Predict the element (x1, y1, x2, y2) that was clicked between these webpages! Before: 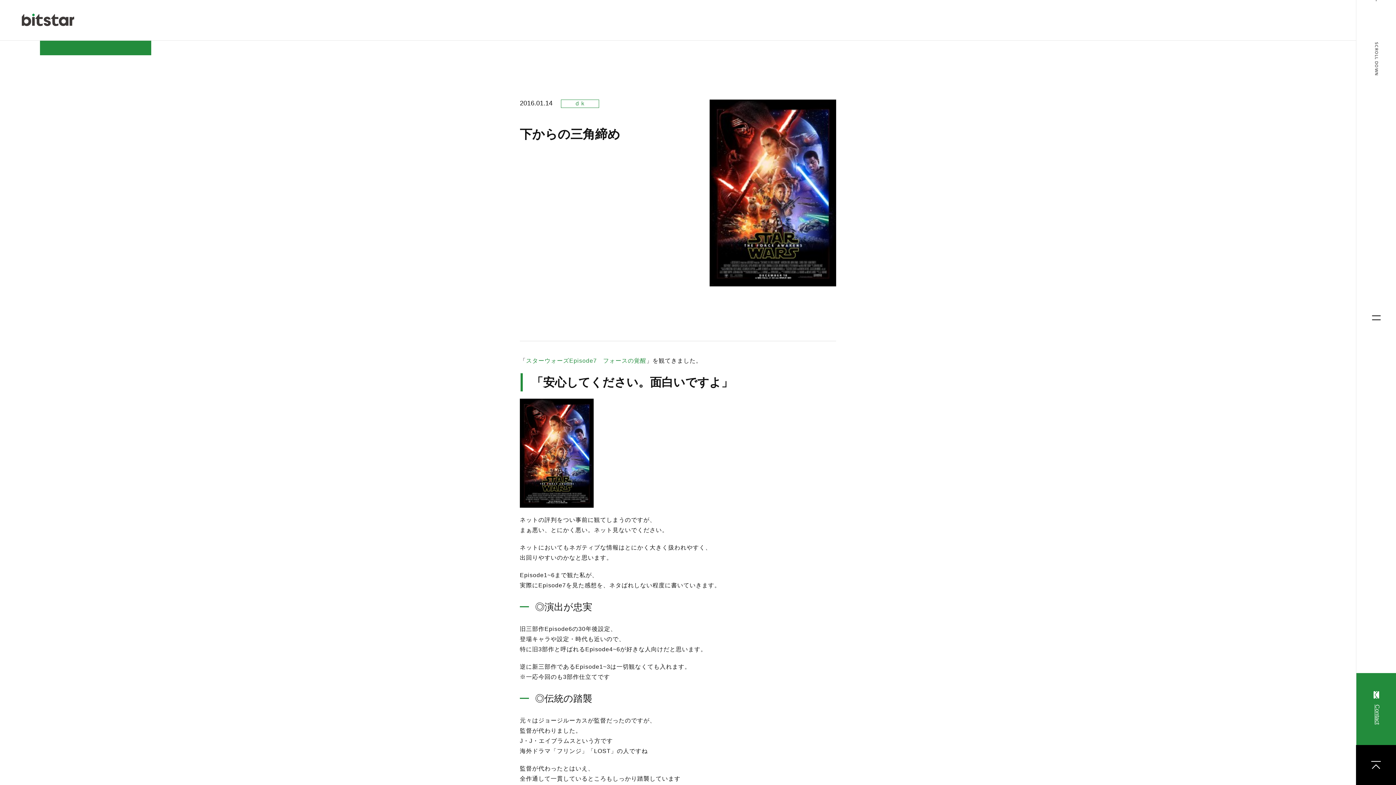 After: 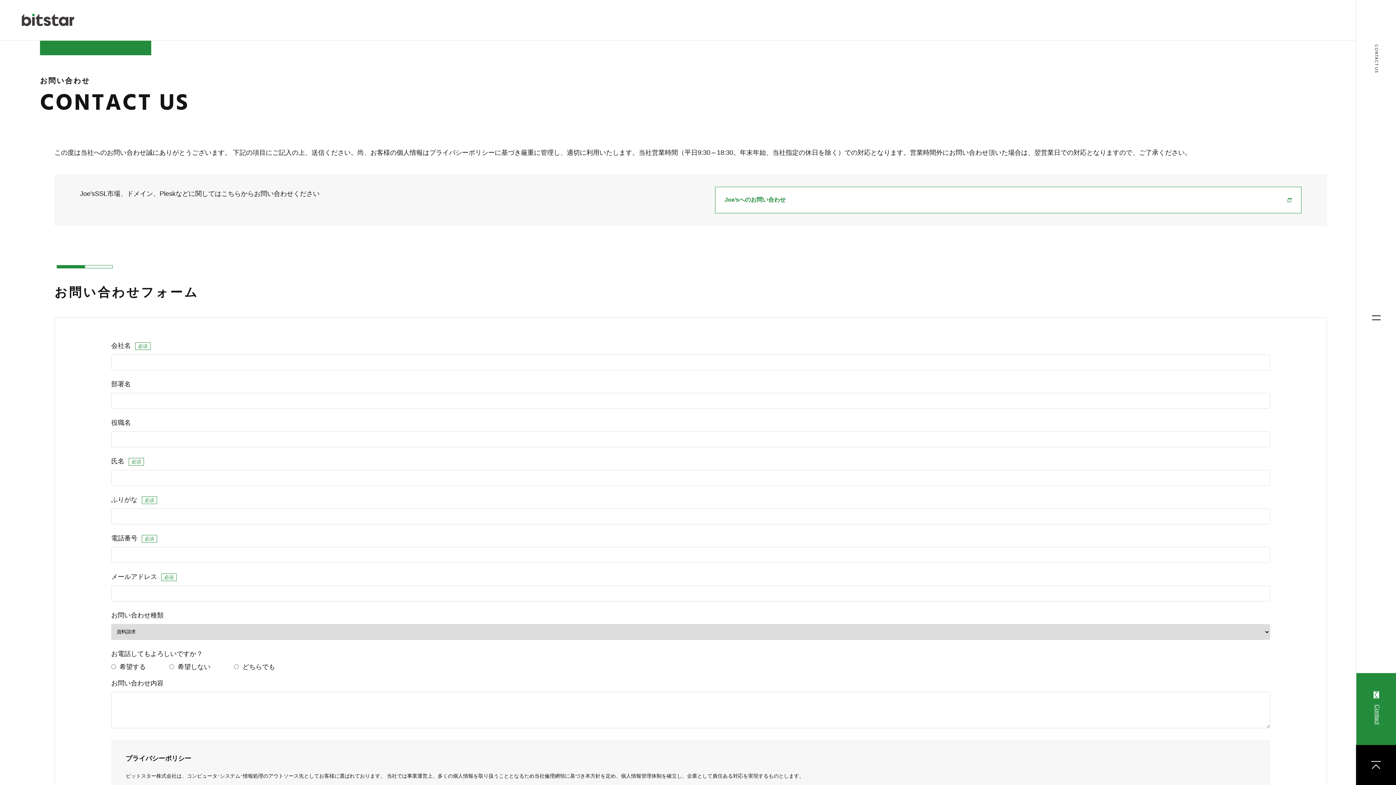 Action: label: Contact bbox: (1356, 673, 1396, 745)